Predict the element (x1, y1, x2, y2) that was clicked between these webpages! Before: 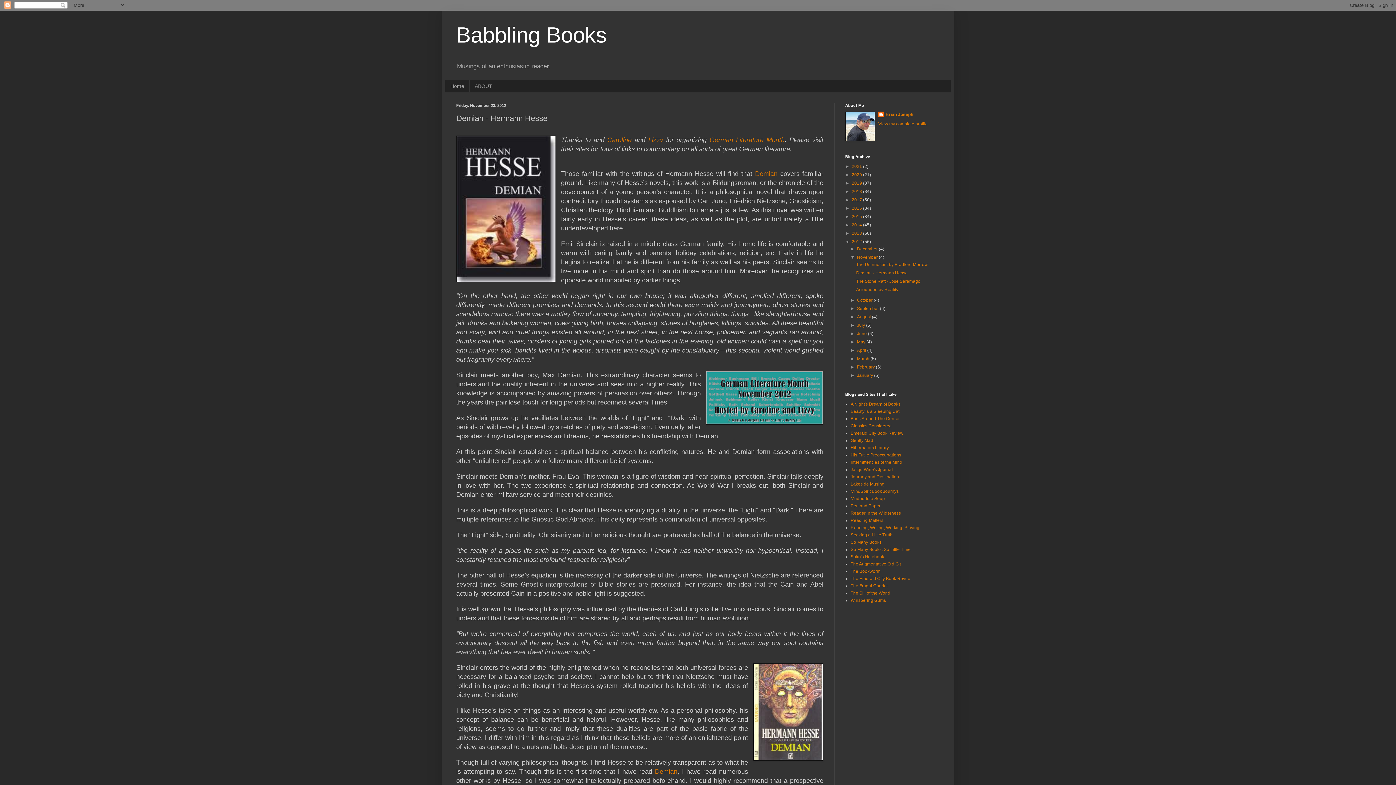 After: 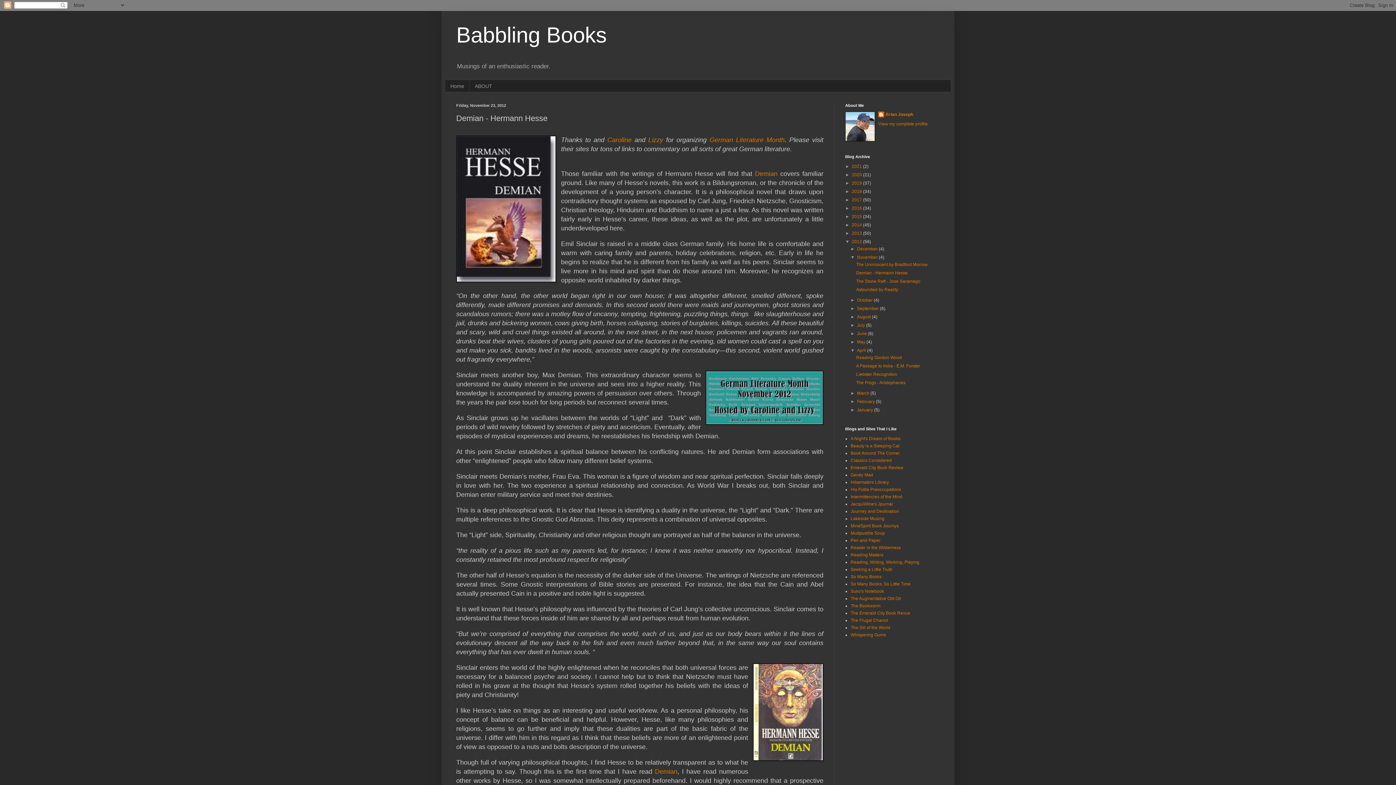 Action: label: ►   bbox: (850, 348, 857, 353)